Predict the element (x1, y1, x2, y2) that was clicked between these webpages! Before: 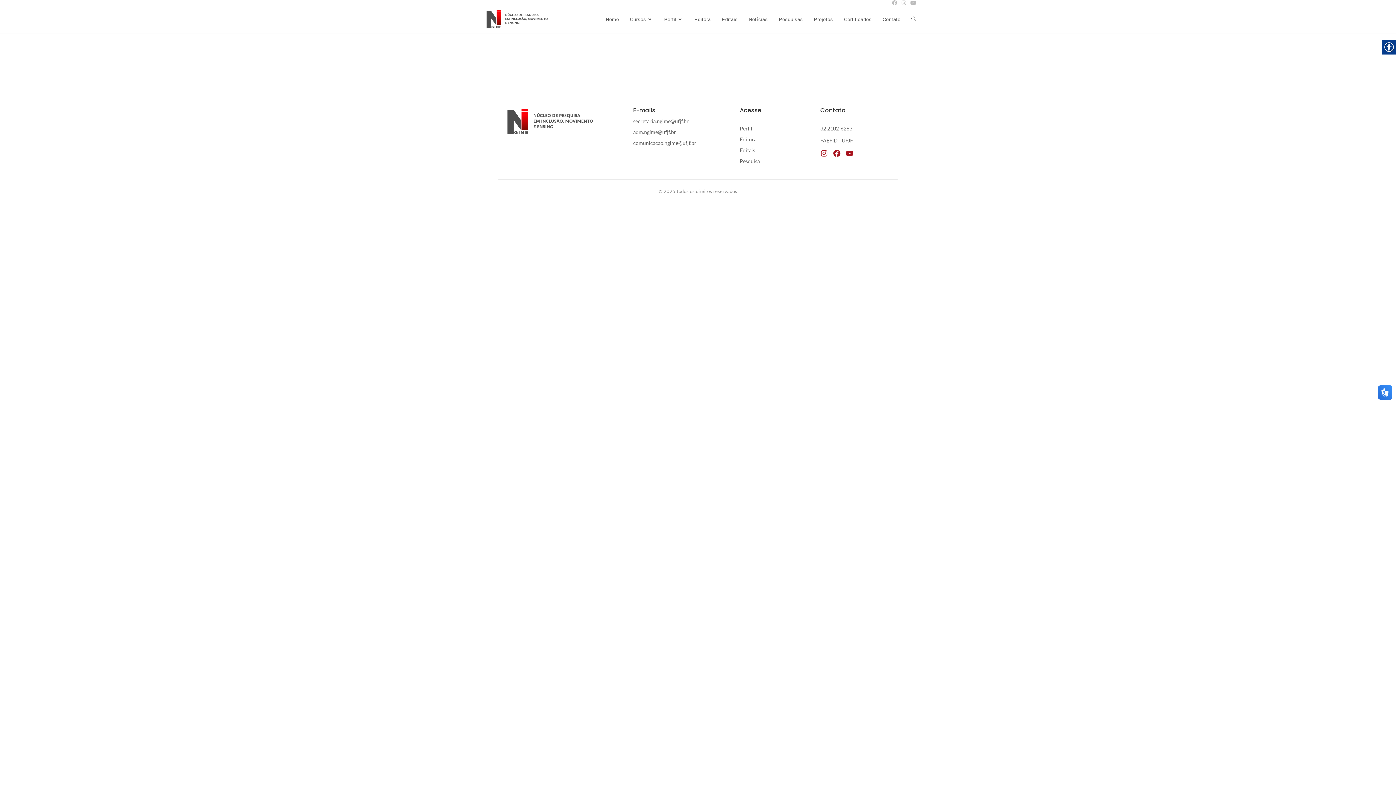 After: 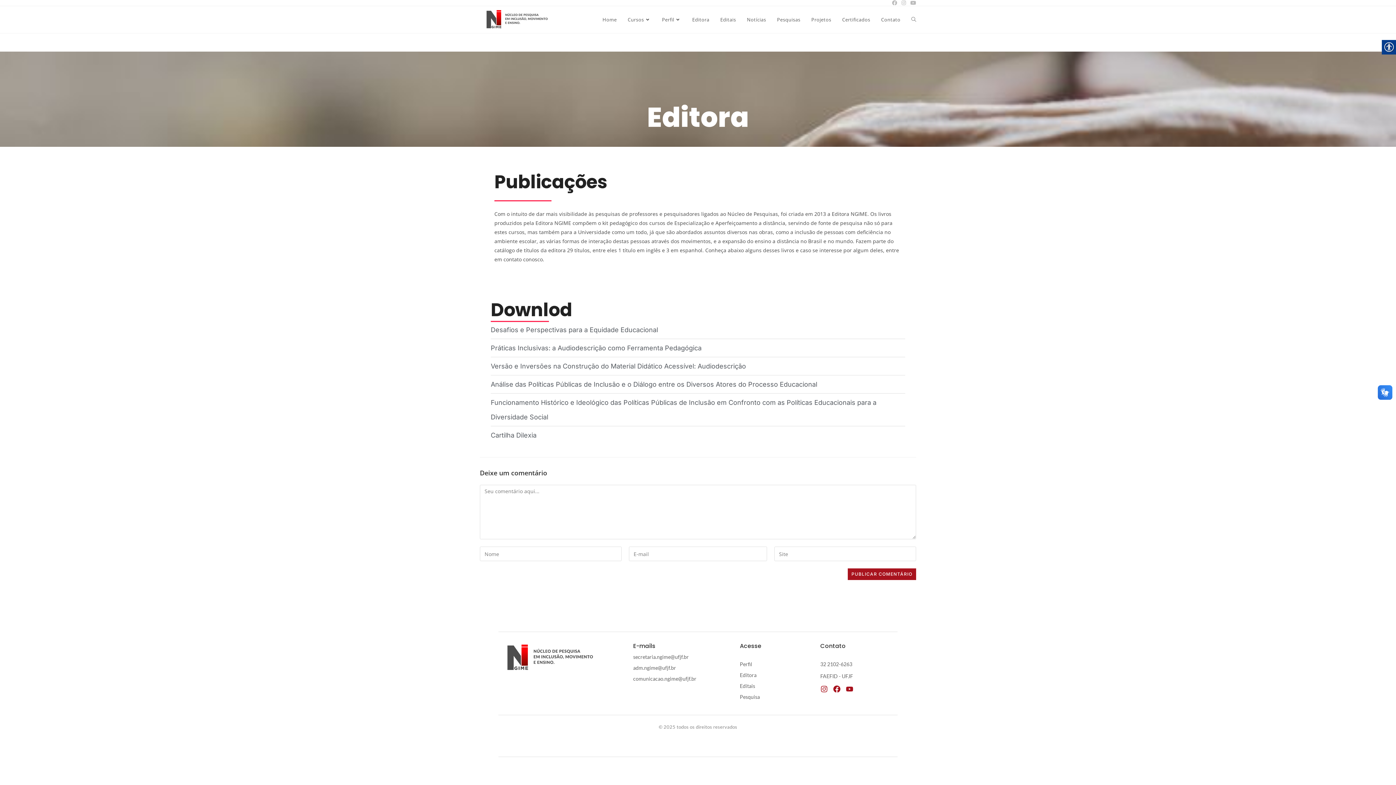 Action: bbox: (689, 6, 716, 33) label: Editora